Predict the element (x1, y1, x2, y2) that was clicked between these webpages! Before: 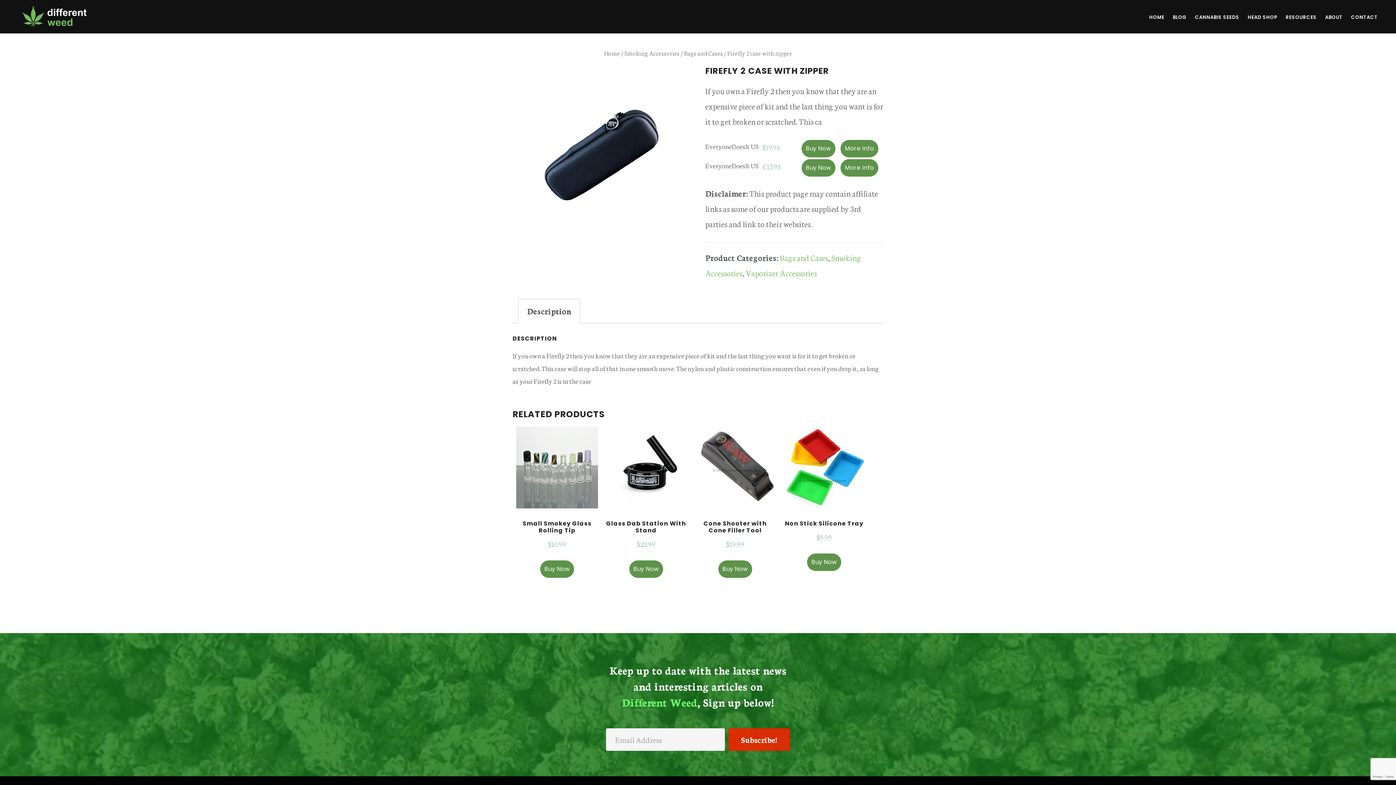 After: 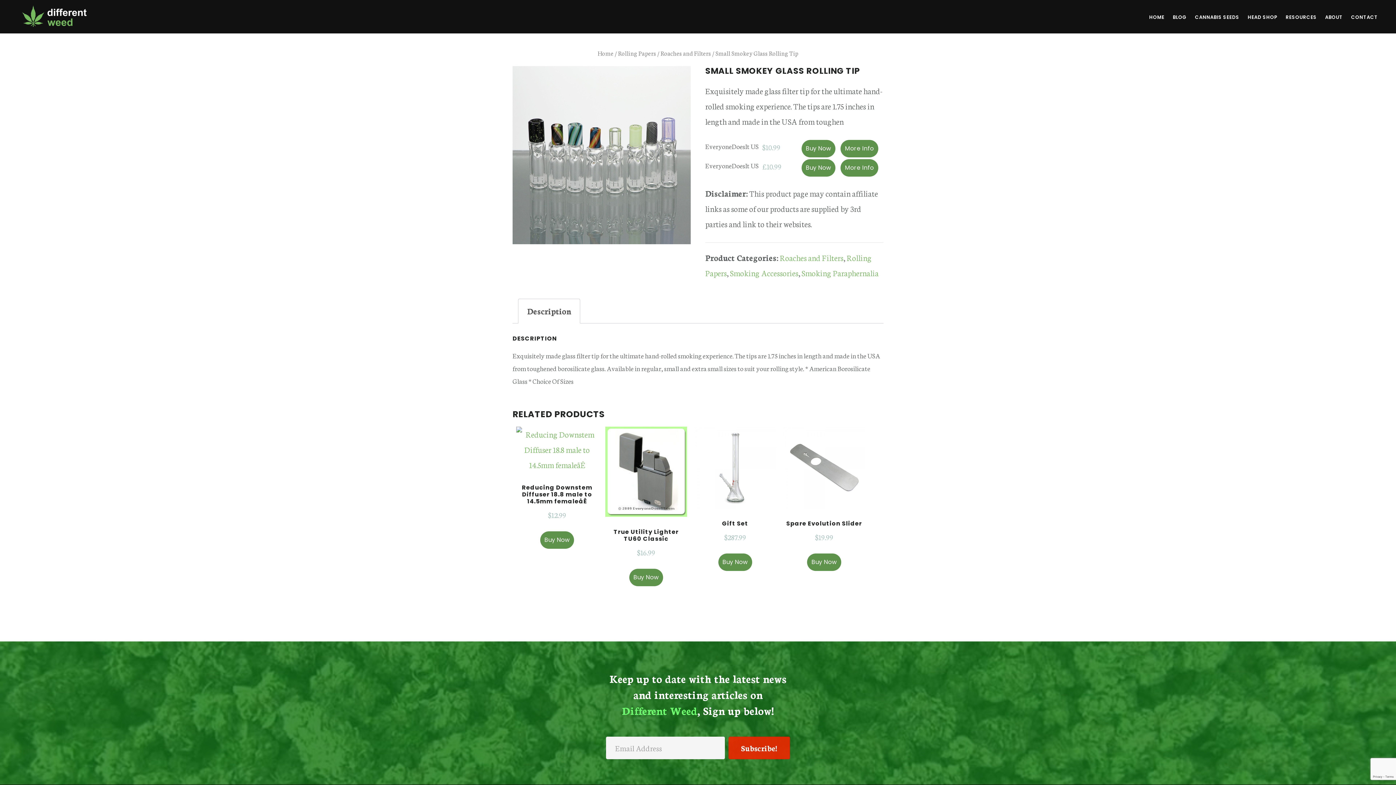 Action: label: Small Smokey Glass Rolling Tip
$10.99 bbox: (516, 427, 598, 551)